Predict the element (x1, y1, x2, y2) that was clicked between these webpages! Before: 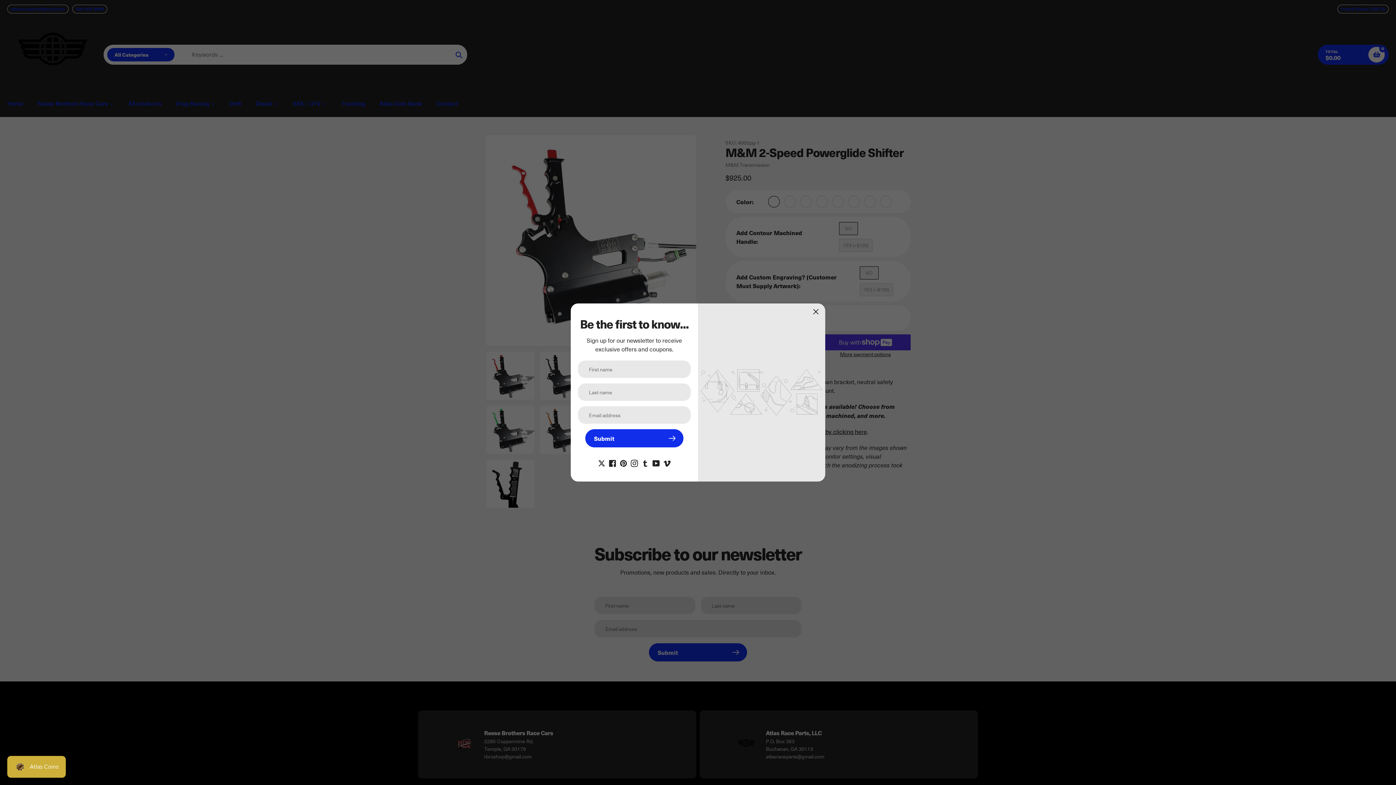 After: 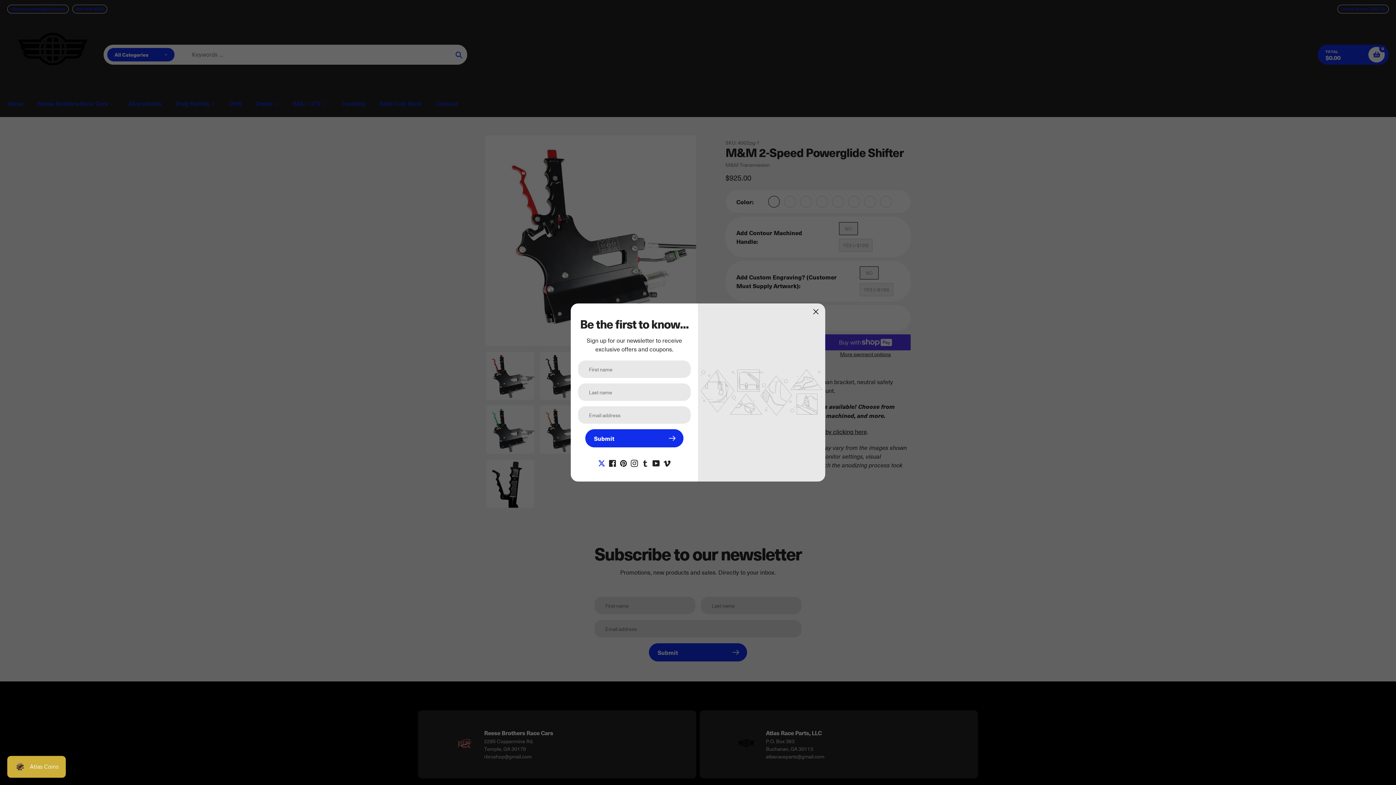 Action: bbox: (598, 458, 605, 466)